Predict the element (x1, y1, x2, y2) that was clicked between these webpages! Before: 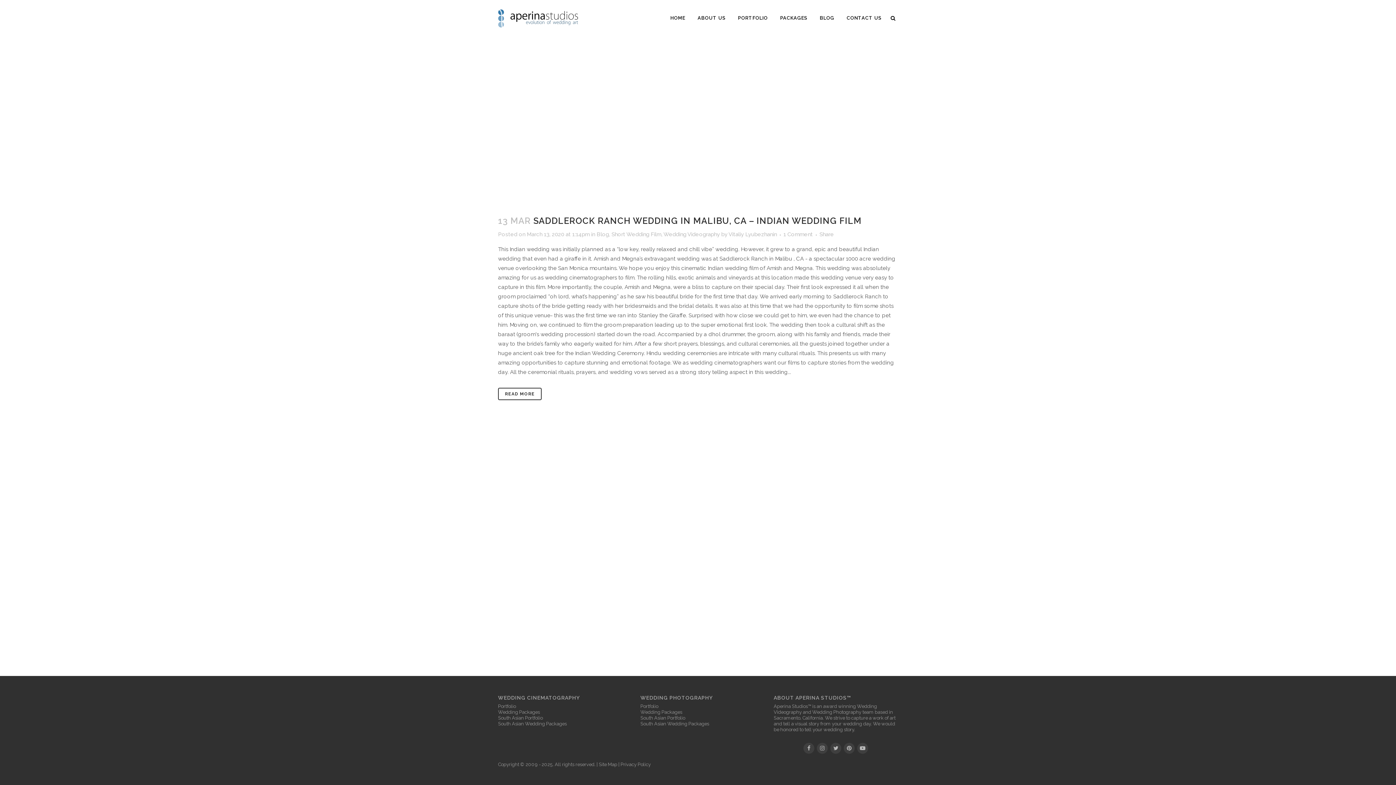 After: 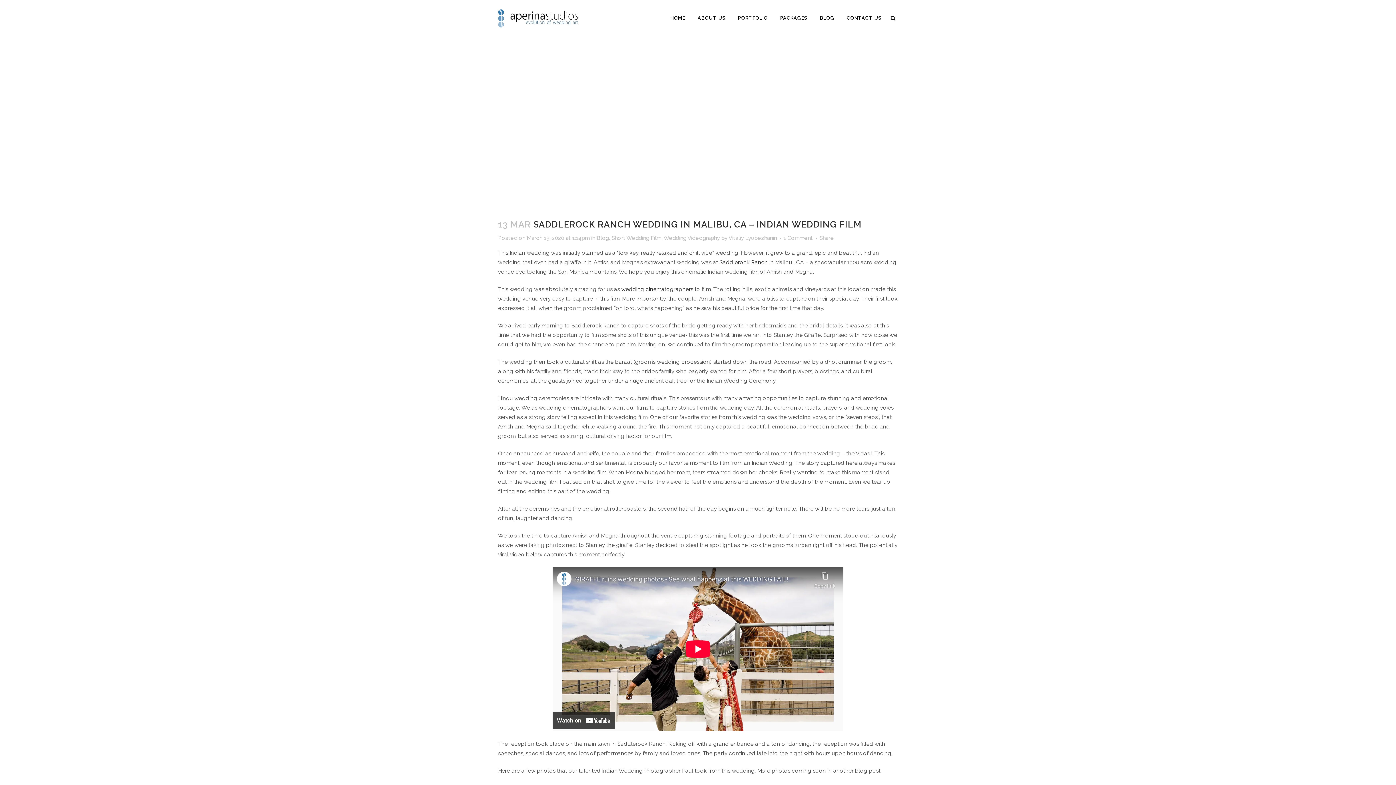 Action: label: READ MORE bbox: (498, 388, 541, 400)